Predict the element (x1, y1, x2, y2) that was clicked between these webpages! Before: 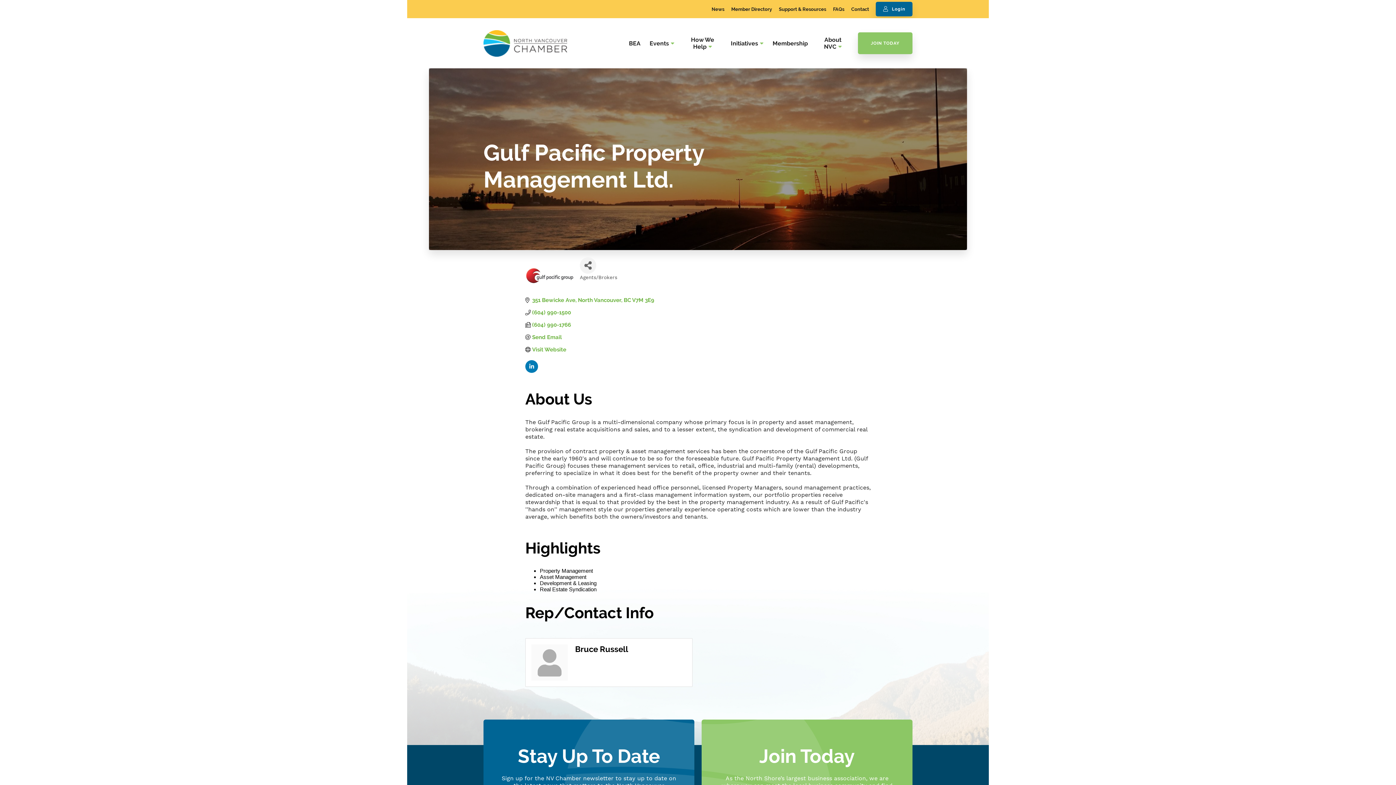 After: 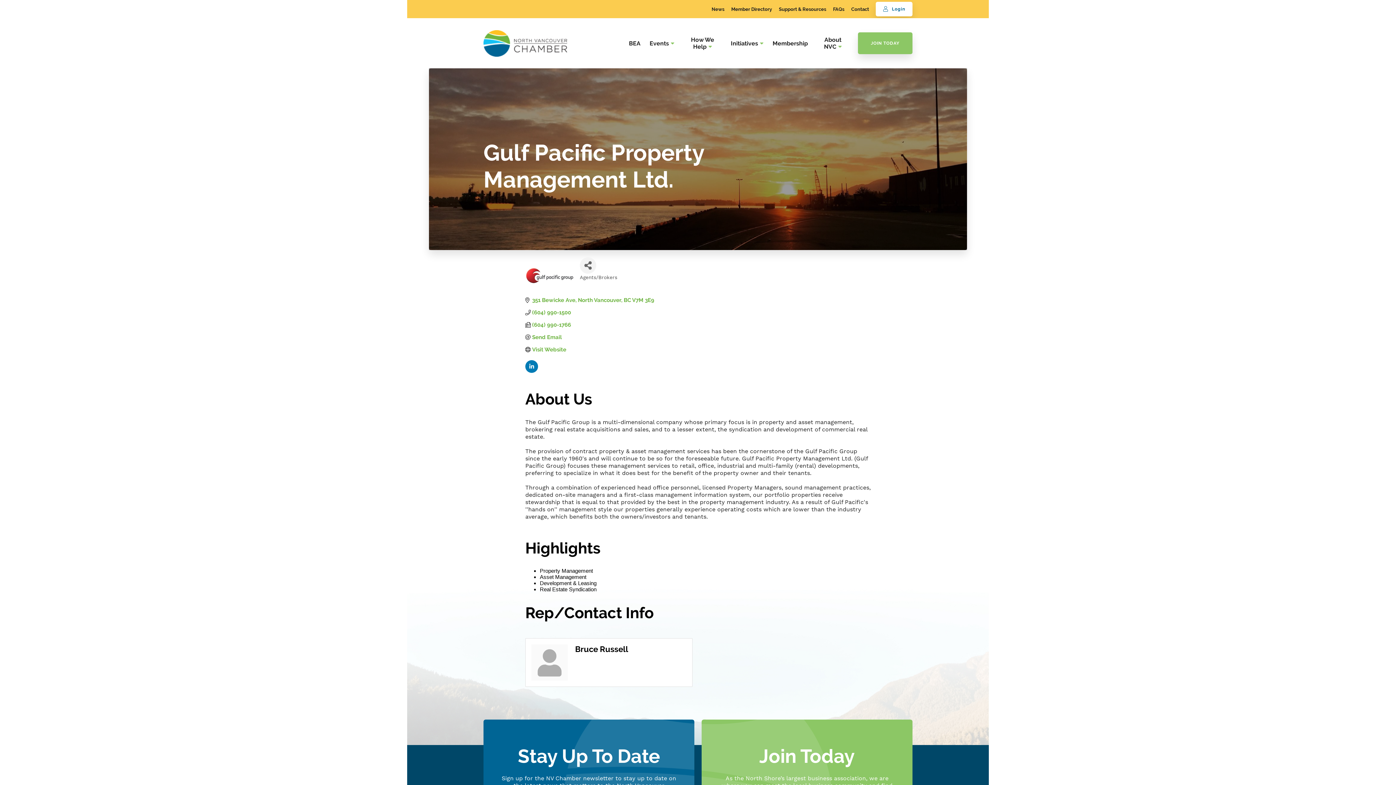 Action: label: Login bbox: (876, 1, 912, 16)